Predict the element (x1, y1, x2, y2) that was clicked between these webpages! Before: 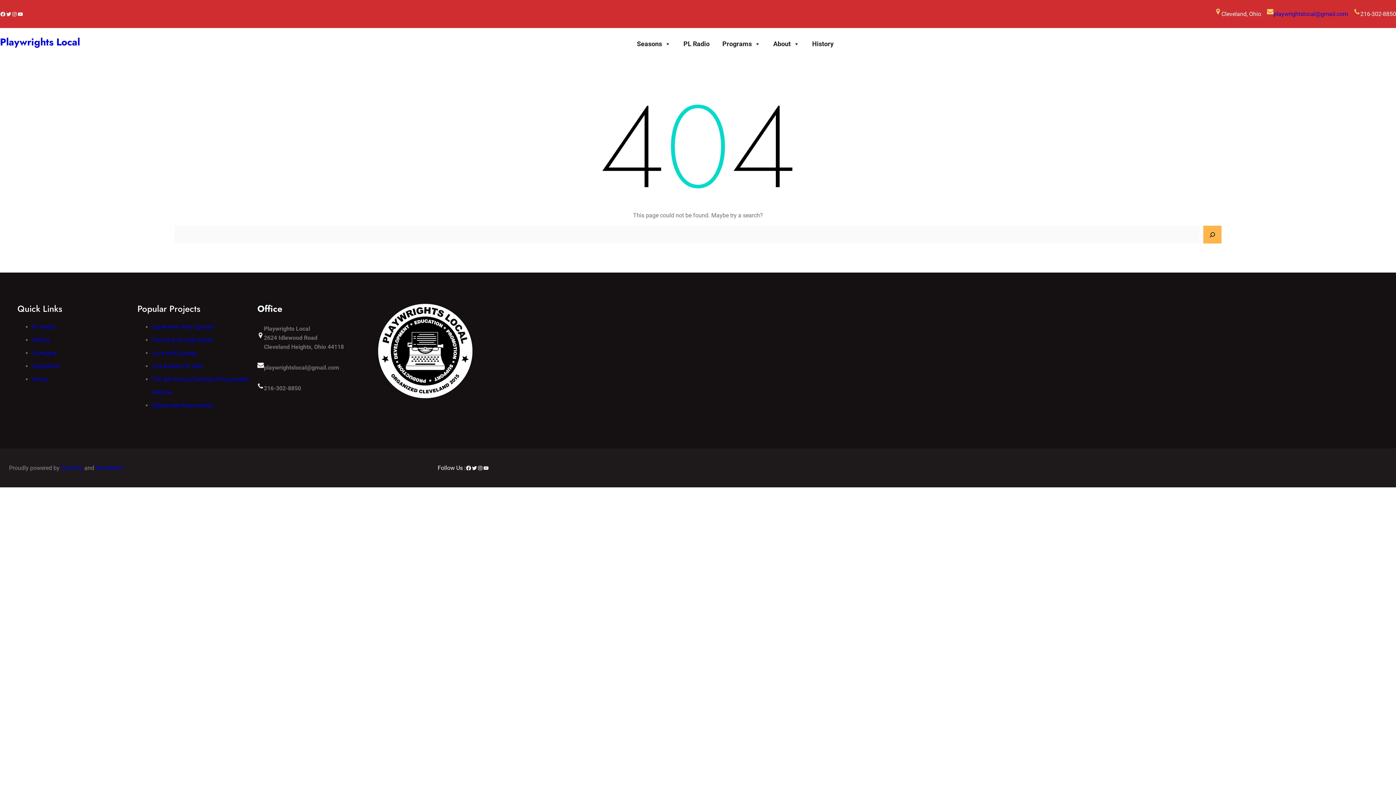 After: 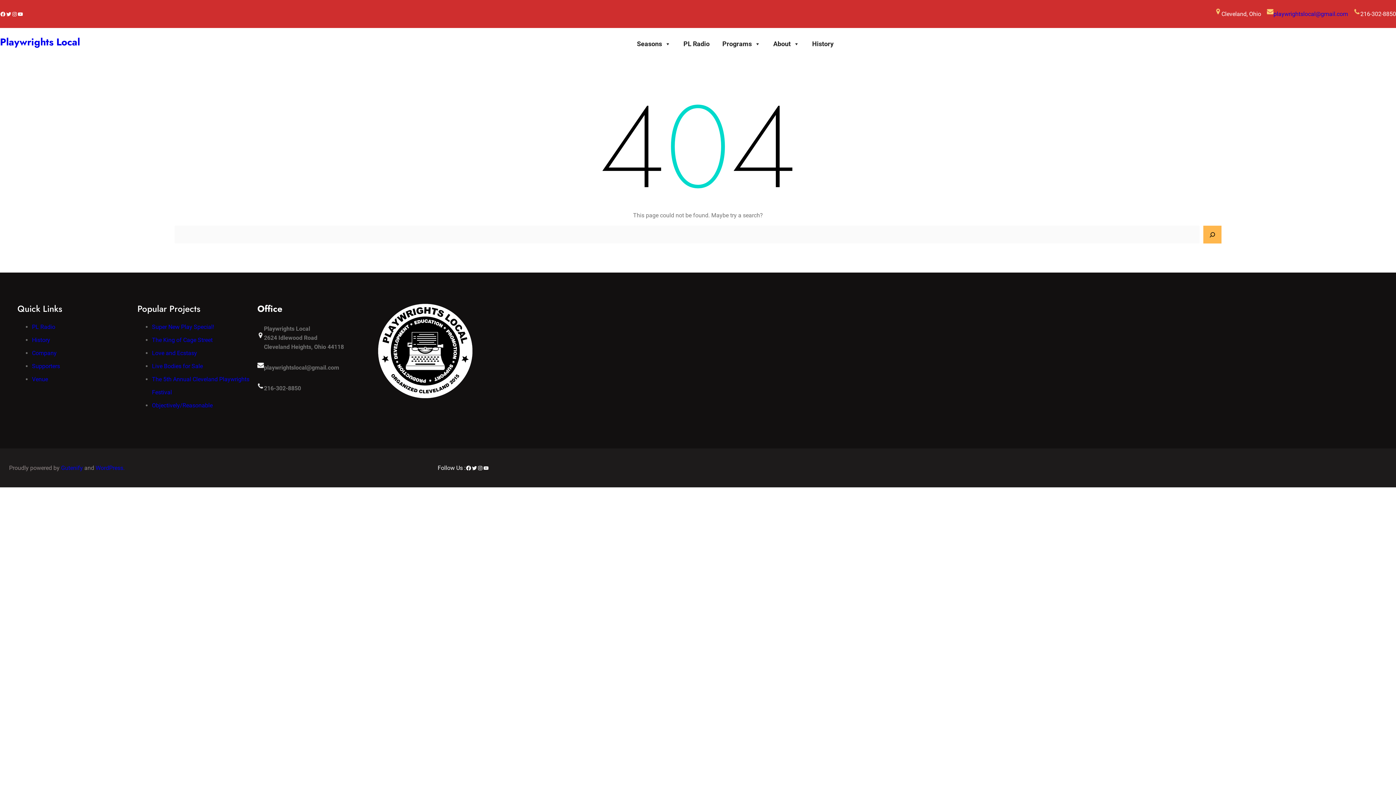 Action: label: Company bbox: (32, 349, 56, 356)